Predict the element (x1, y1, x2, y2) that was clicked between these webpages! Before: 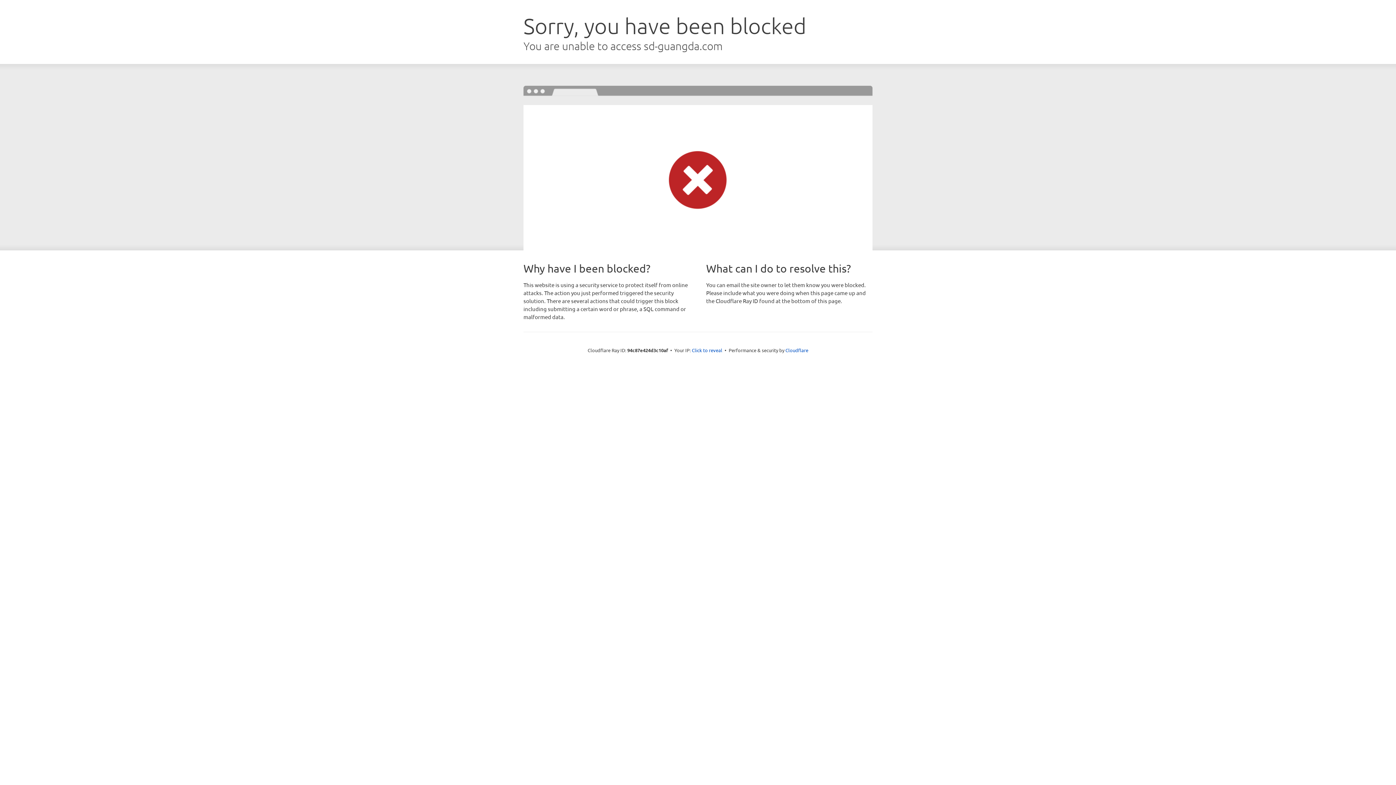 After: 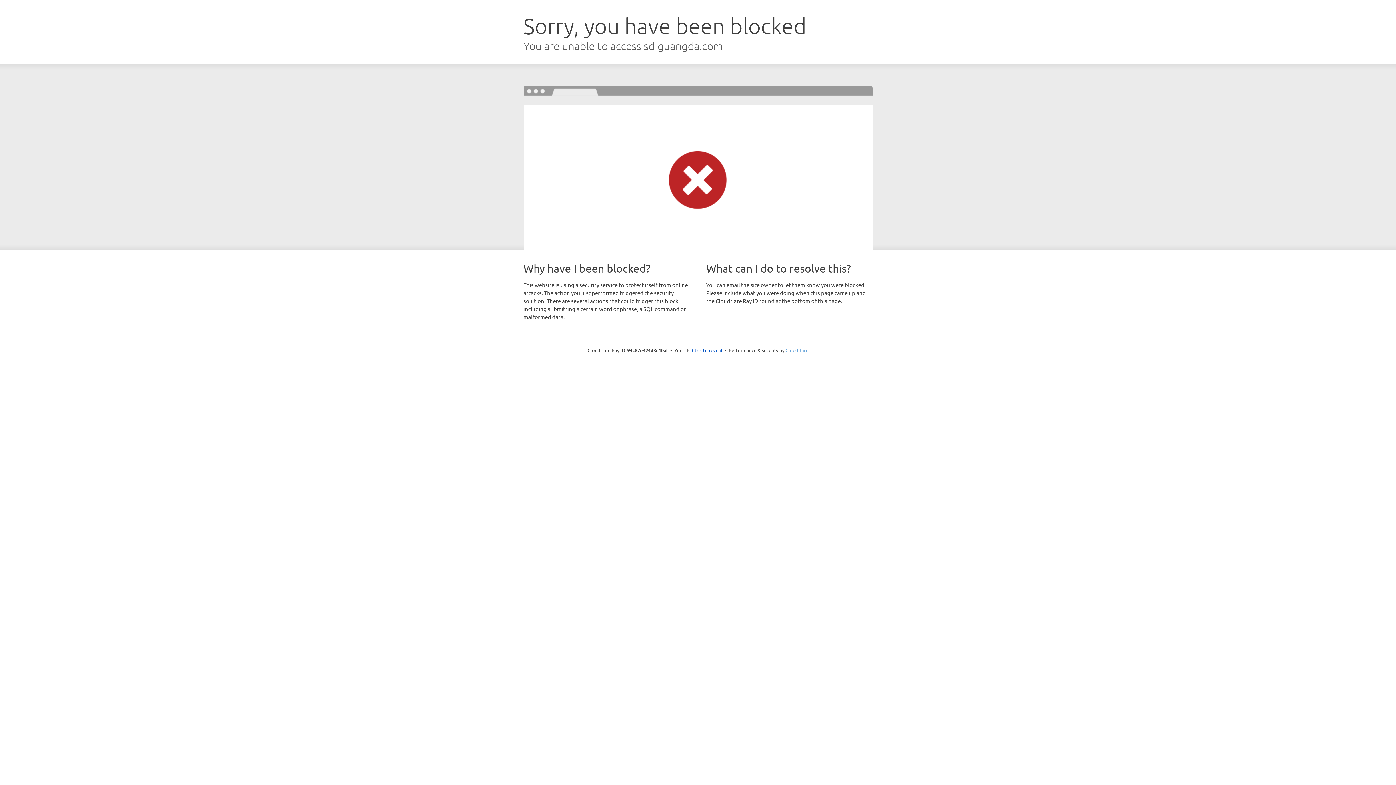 Action: label: Cloudflare bbox: (785, 347, 808, 353)